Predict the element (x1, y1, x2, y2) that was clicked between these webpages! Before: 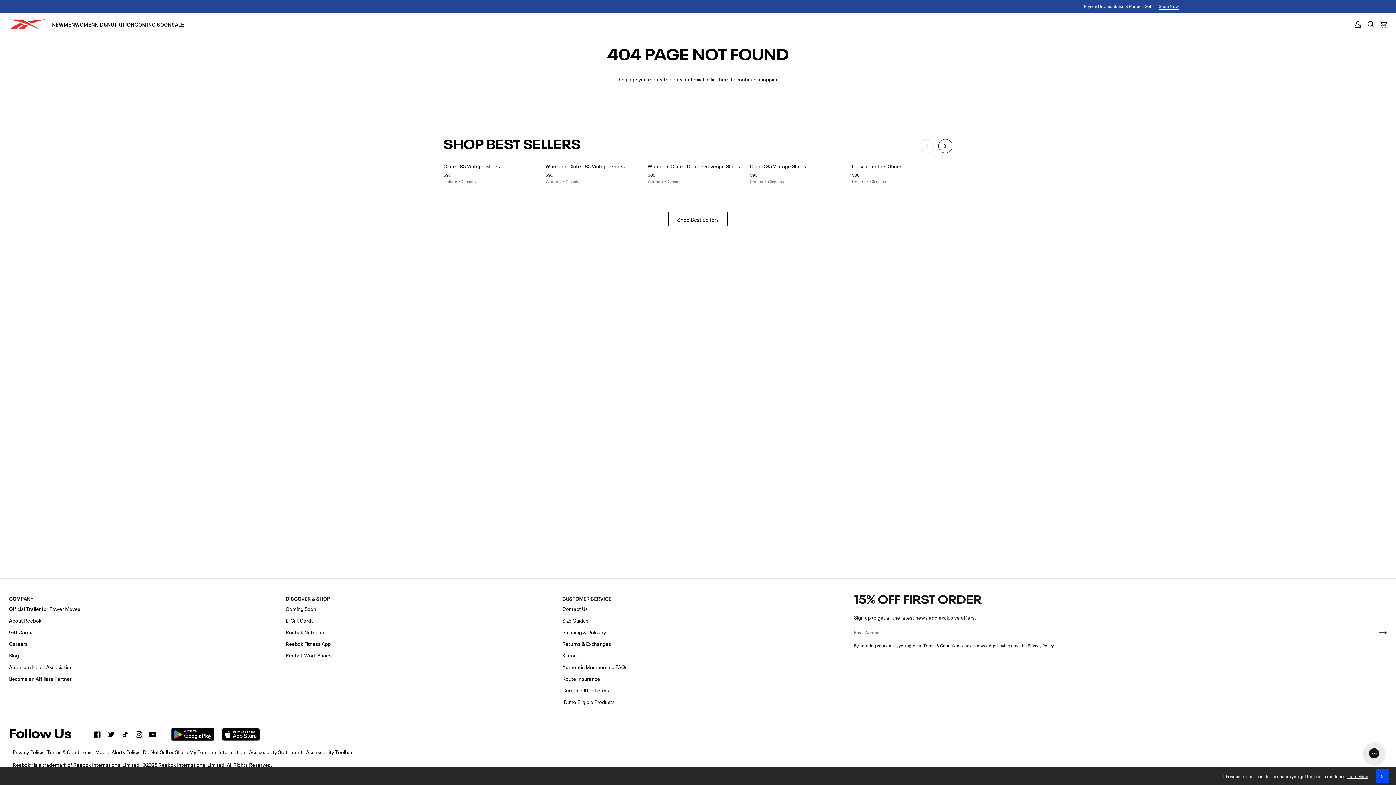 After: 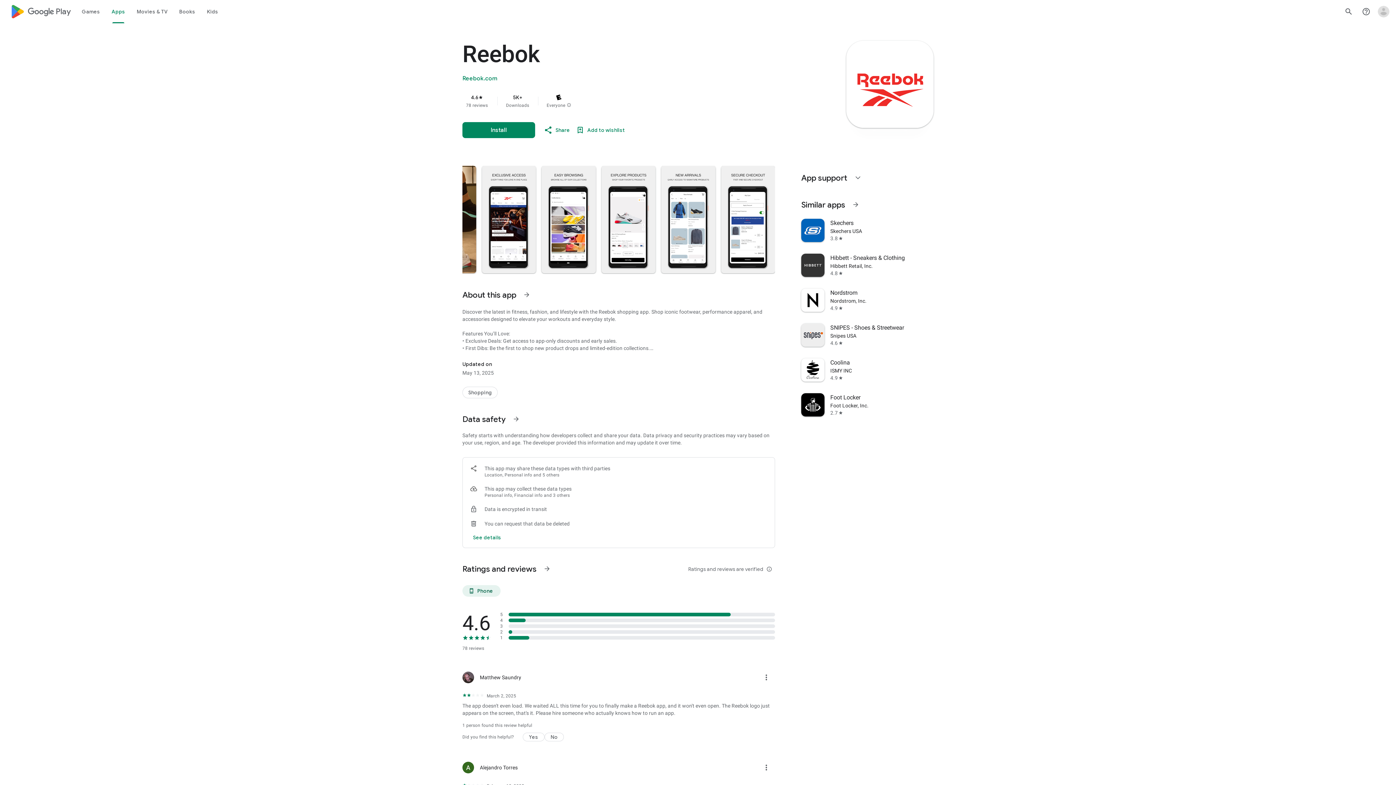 Action: label:   bbox: (171, 728, 214, 741)